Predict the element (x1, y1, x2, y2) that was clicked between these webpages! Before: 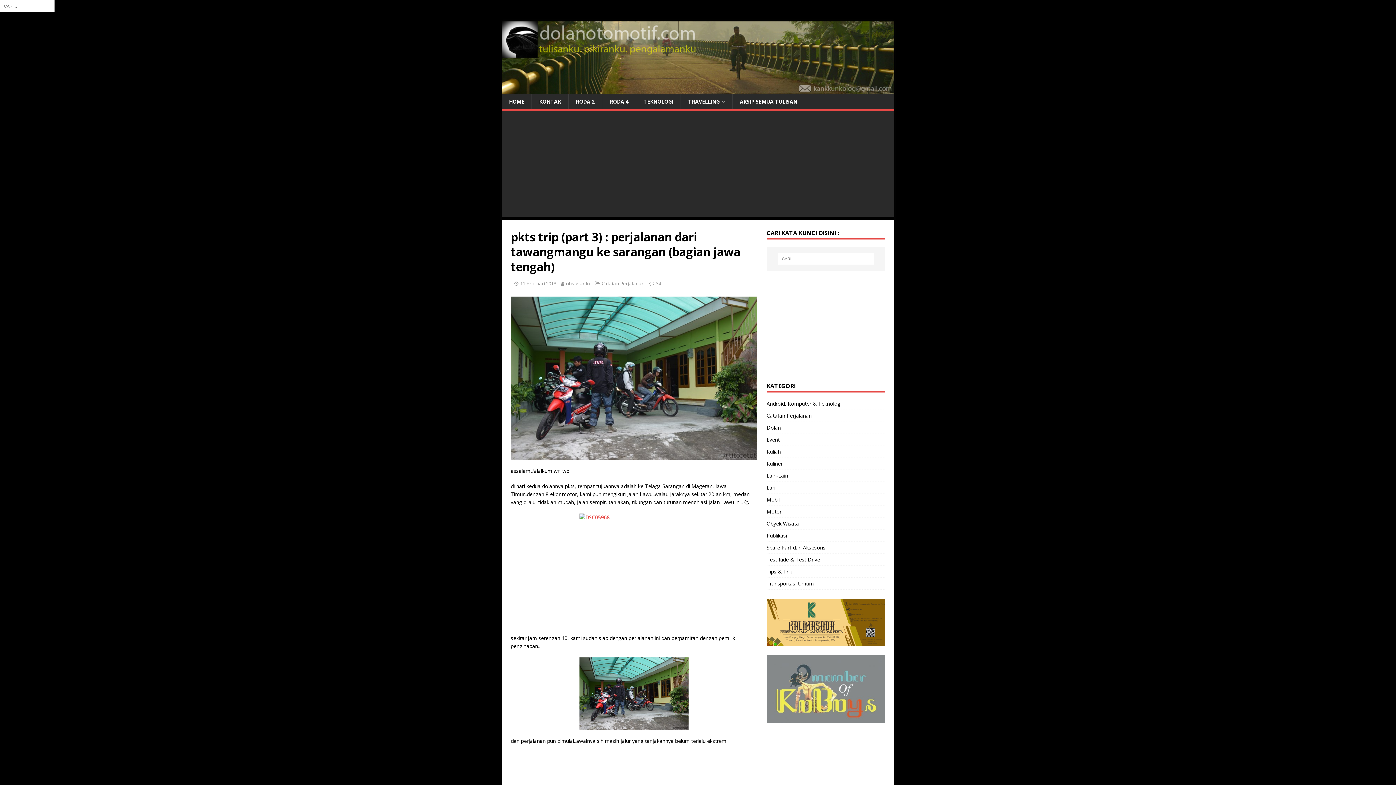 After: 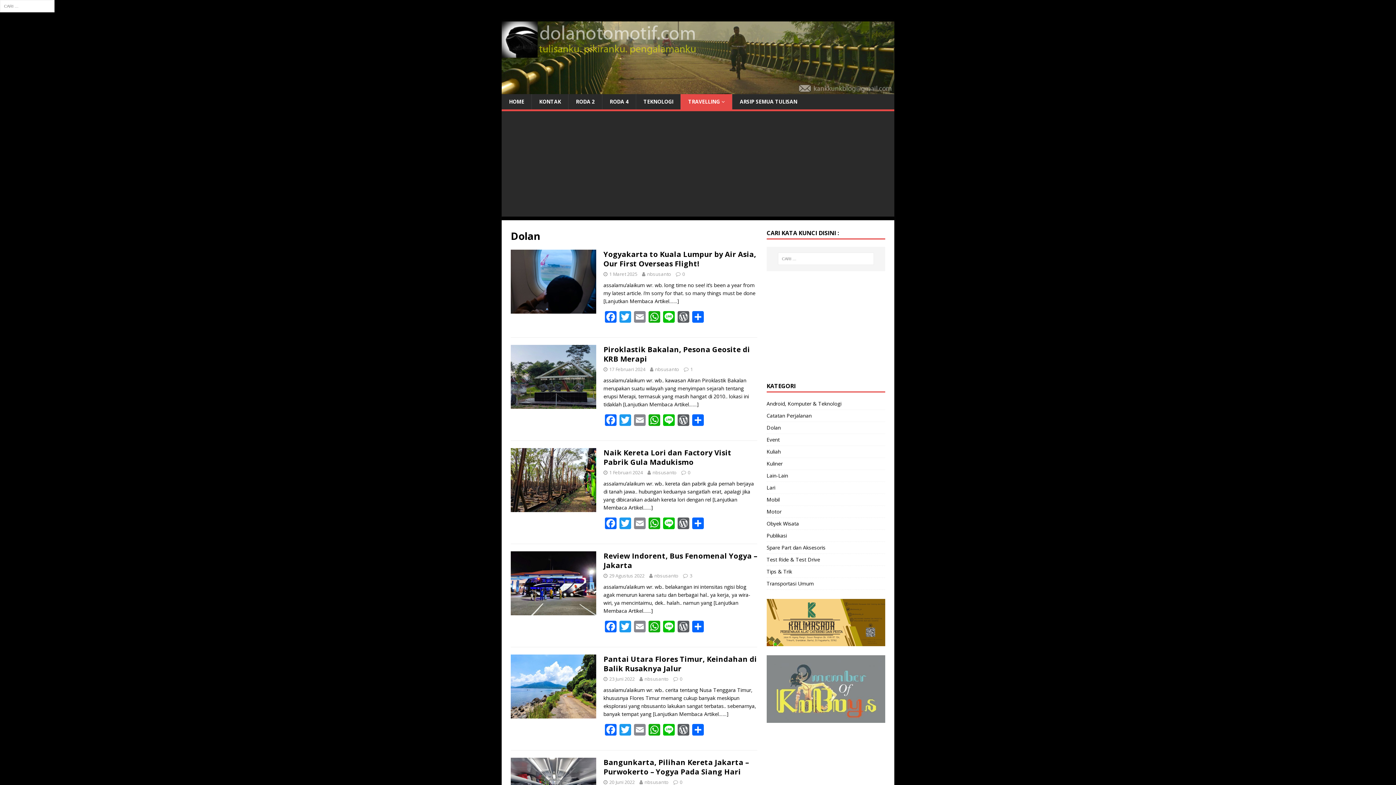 Action: bbox: (766, 422, 885, 433) label: Dolan